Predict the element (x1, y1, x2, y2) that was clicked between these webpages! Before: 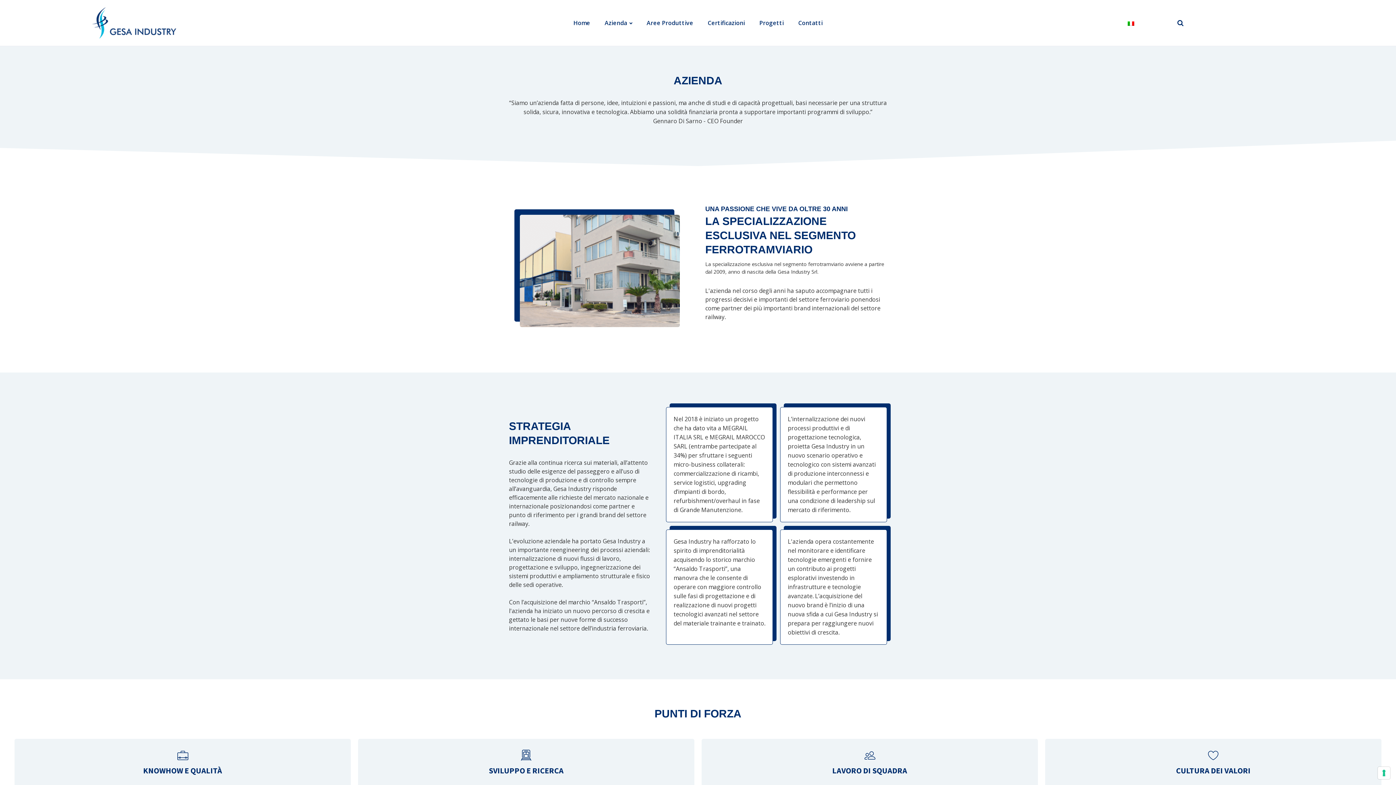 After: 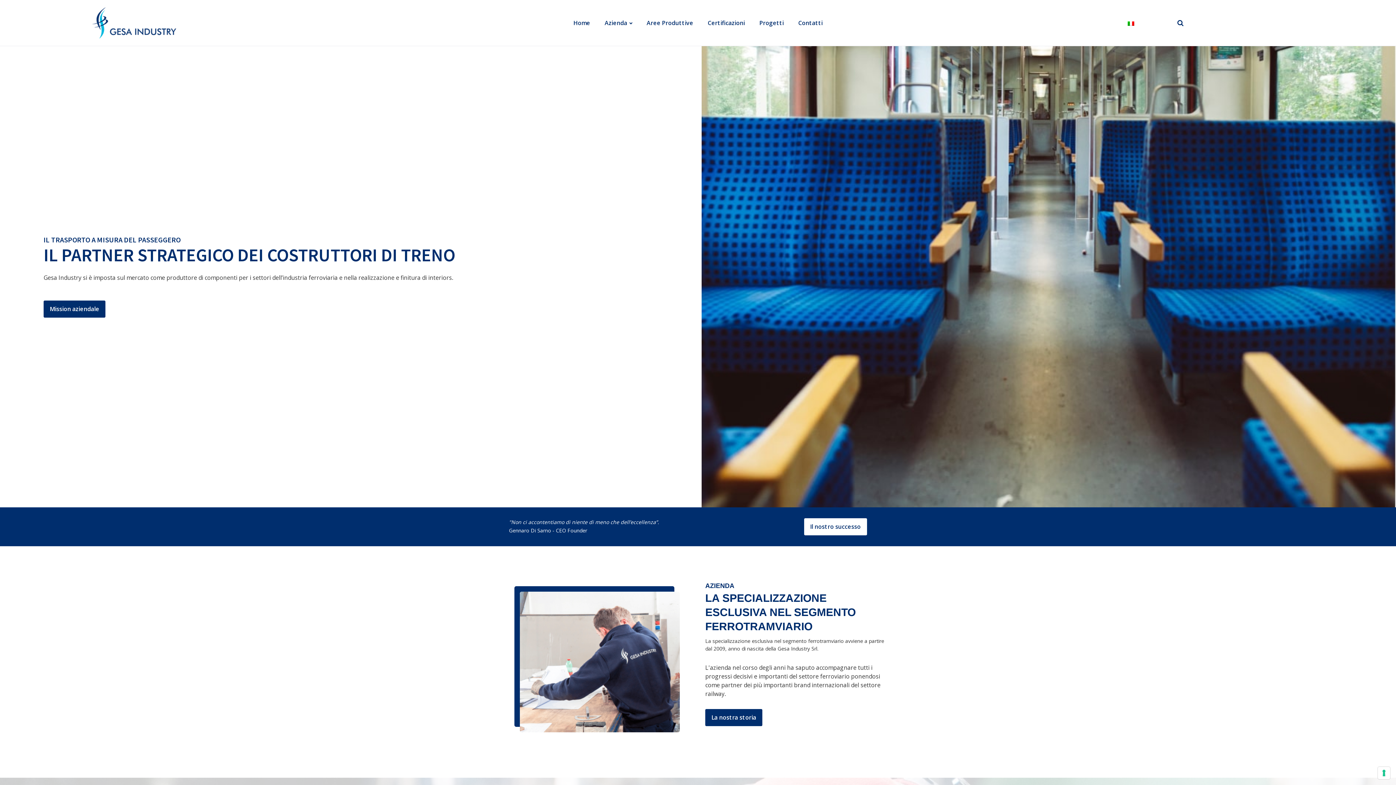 Action: label: Home bbox: (566, 14, 597, 31)